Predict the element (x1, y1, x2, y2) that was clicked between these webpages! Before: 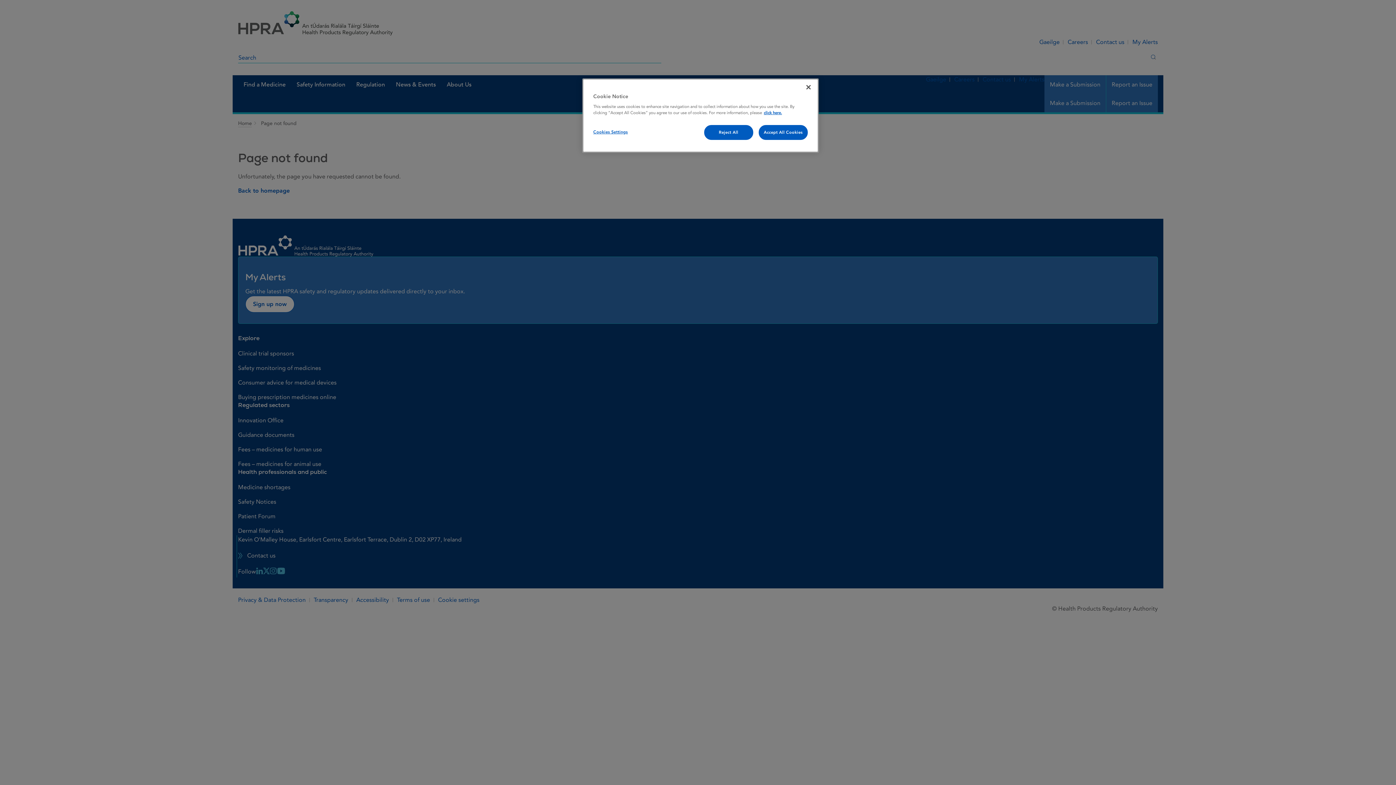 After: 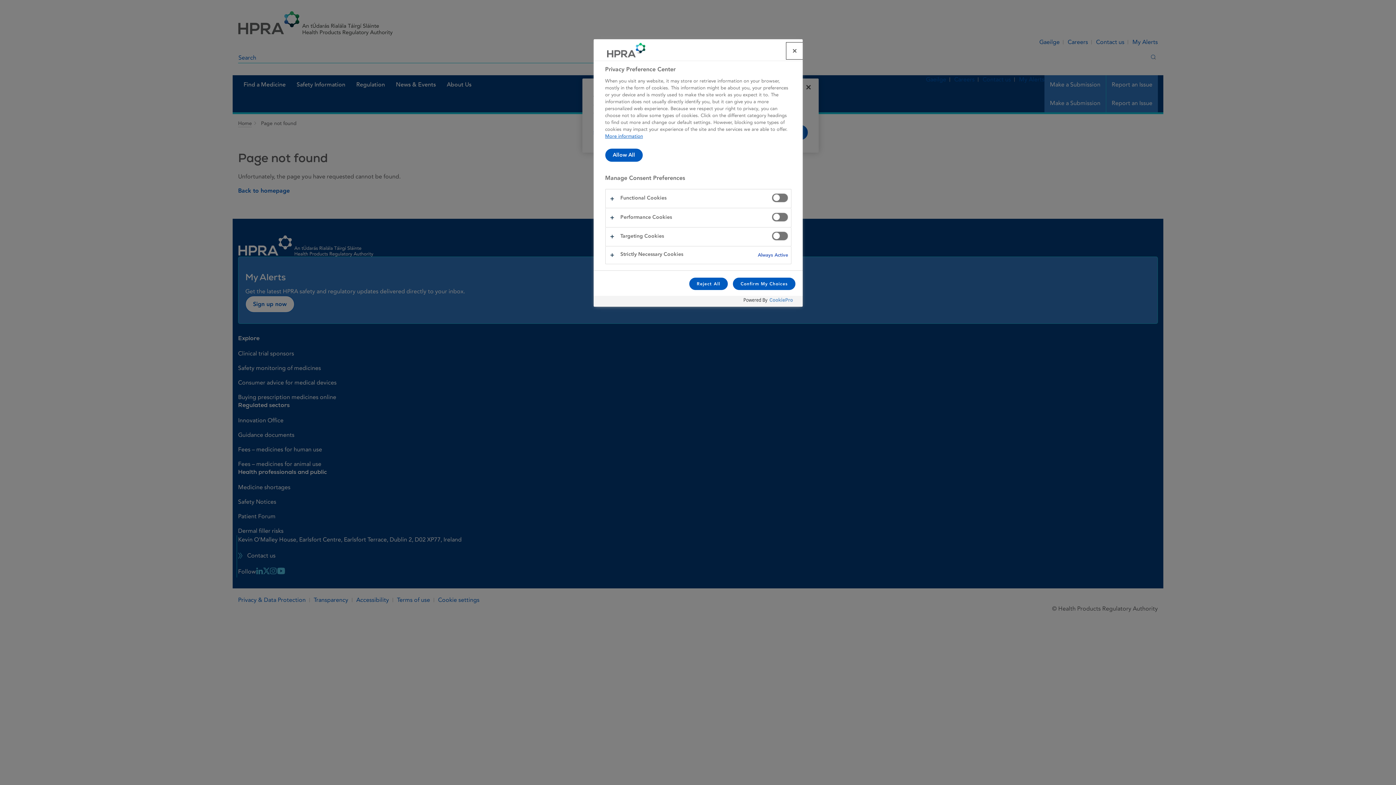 Action: bbox: (593, 125, 642, 139) label: Cookies Settings